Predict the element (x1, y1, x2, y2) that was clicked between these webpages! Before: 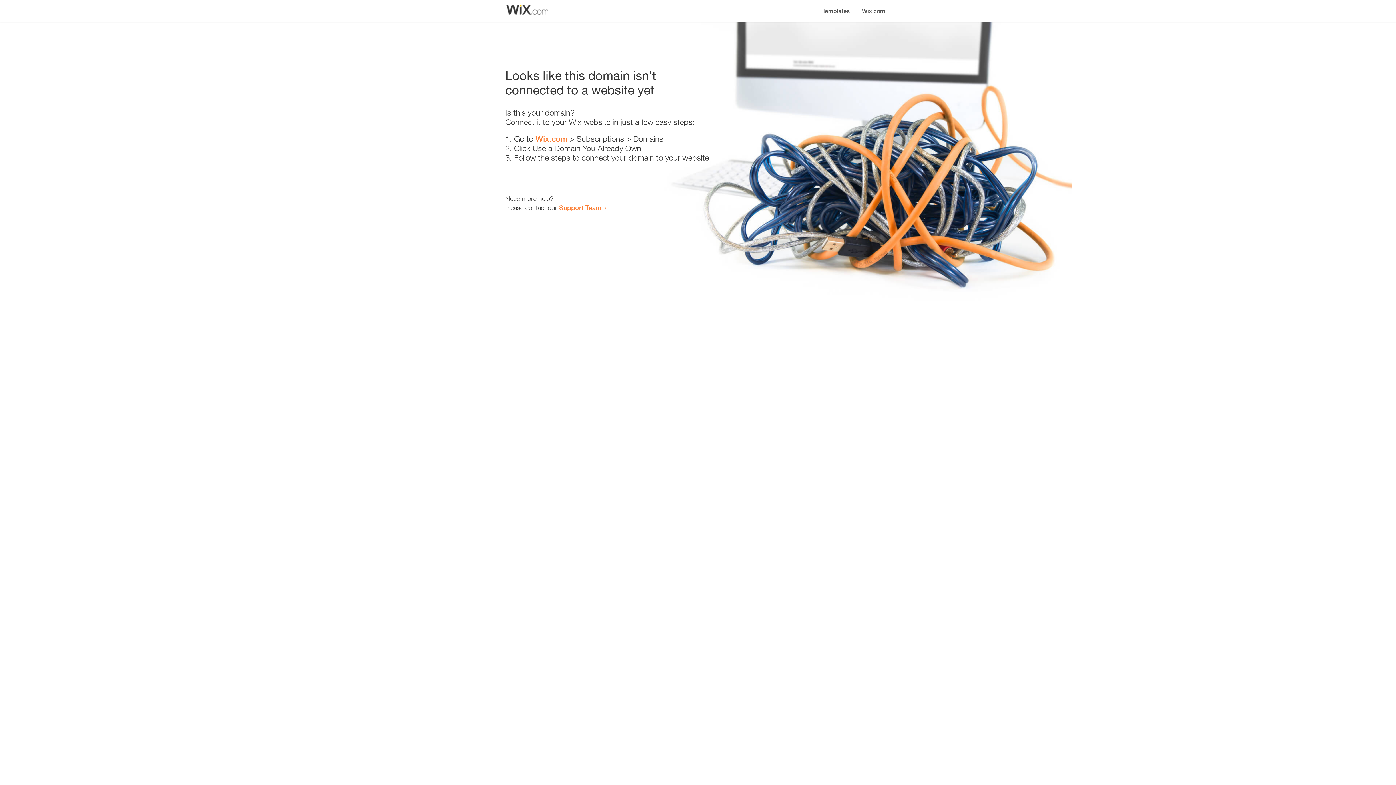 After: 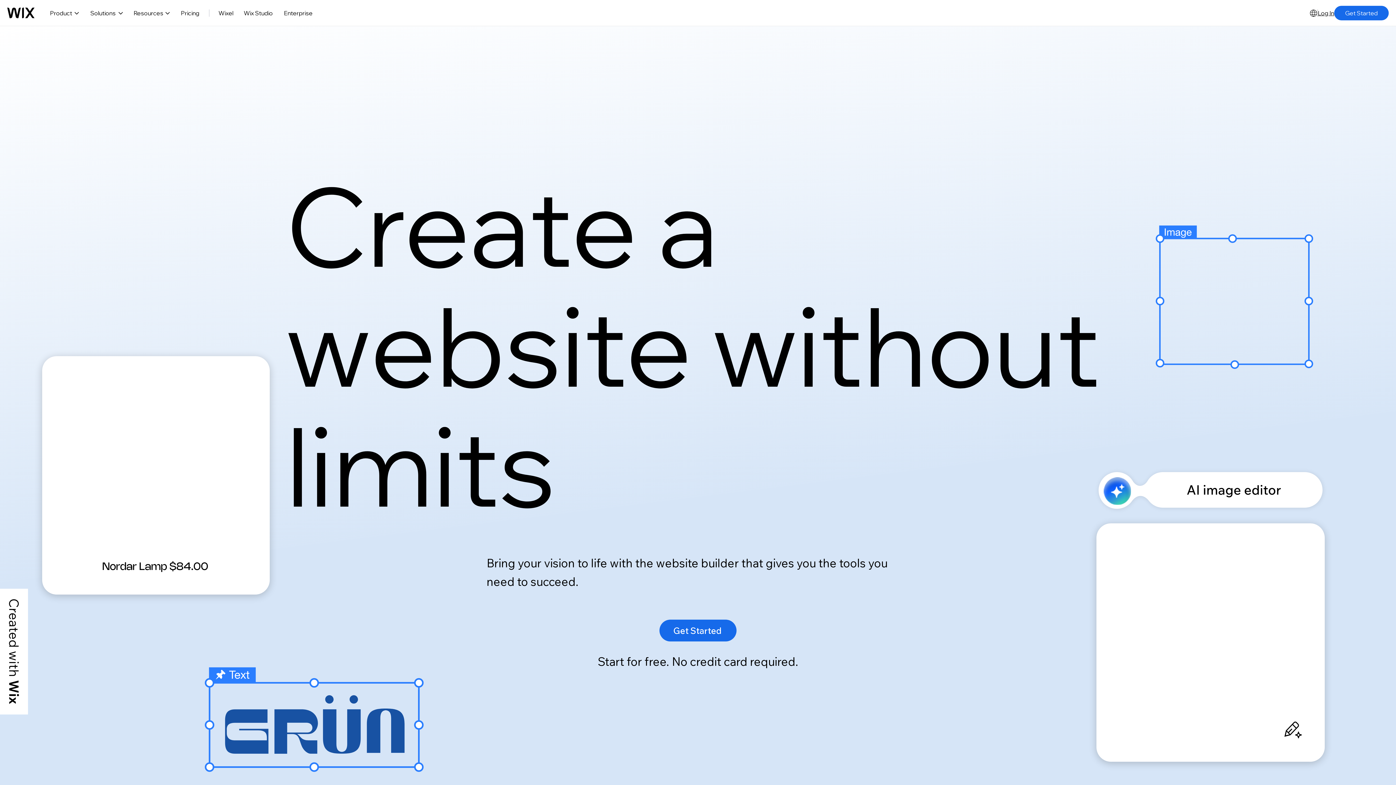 Action: label: Wix.com bbox: (856, 0, 890, 14)